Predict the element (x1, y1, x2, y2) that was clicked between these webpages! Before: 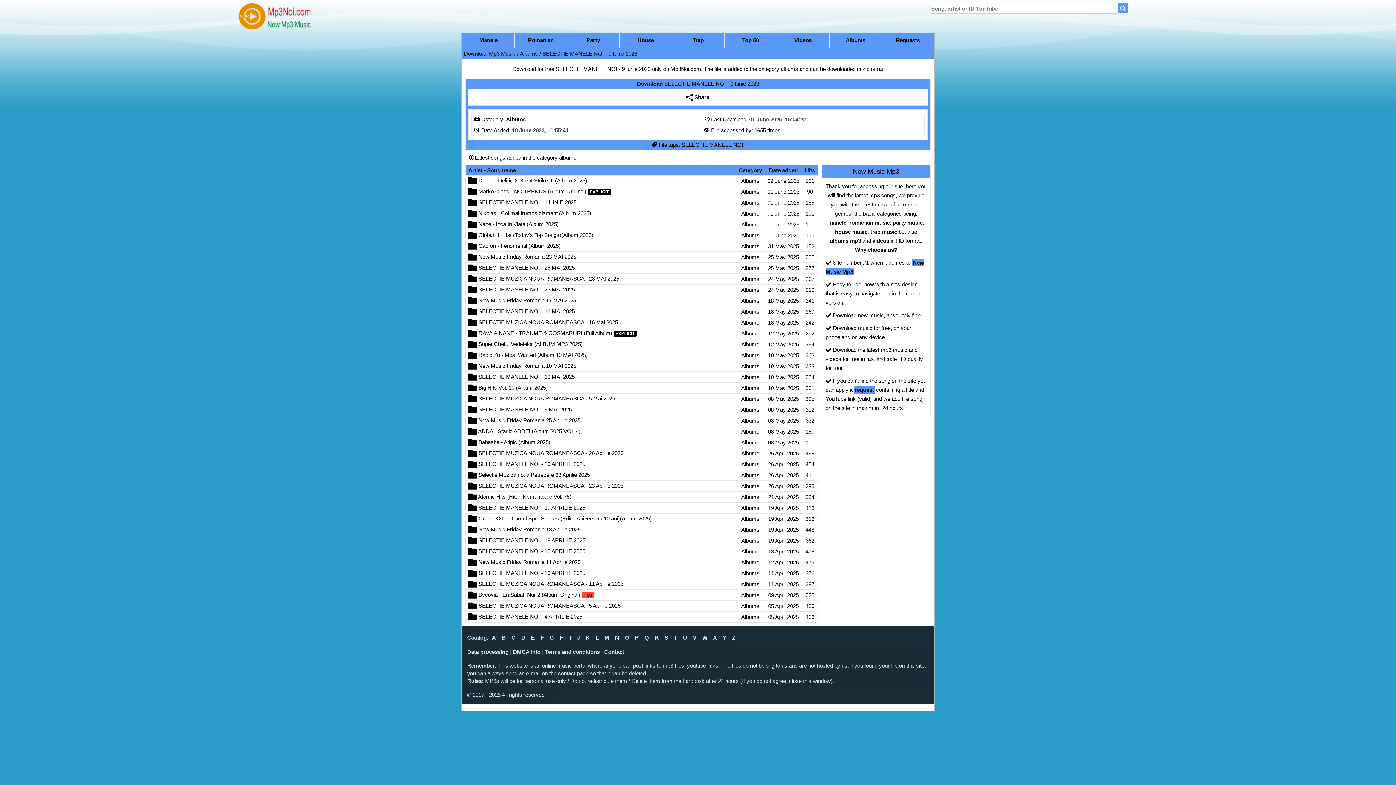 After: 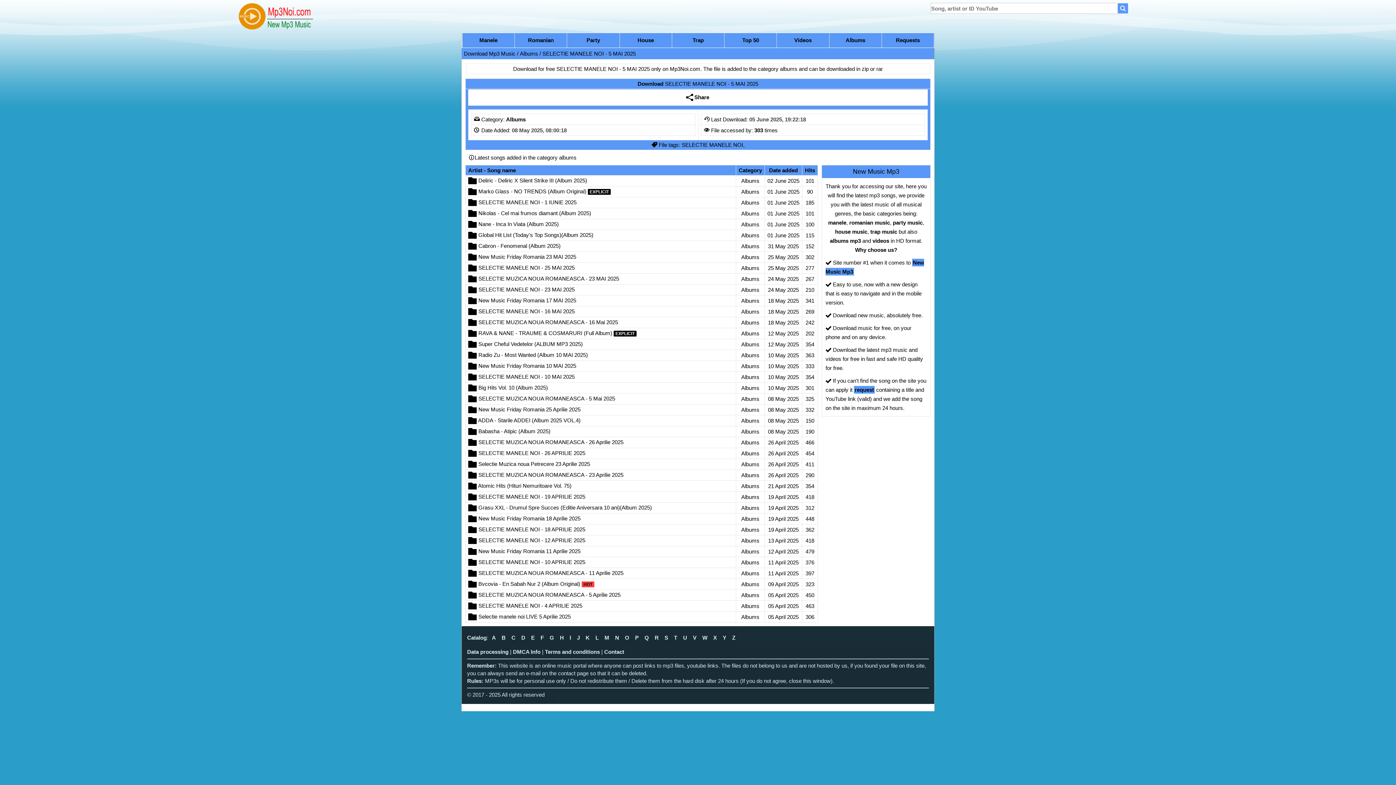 Action: bbox: (478, 406, 572, 412) label: SELECTIE MANELE NOI - 5 MAI 2025